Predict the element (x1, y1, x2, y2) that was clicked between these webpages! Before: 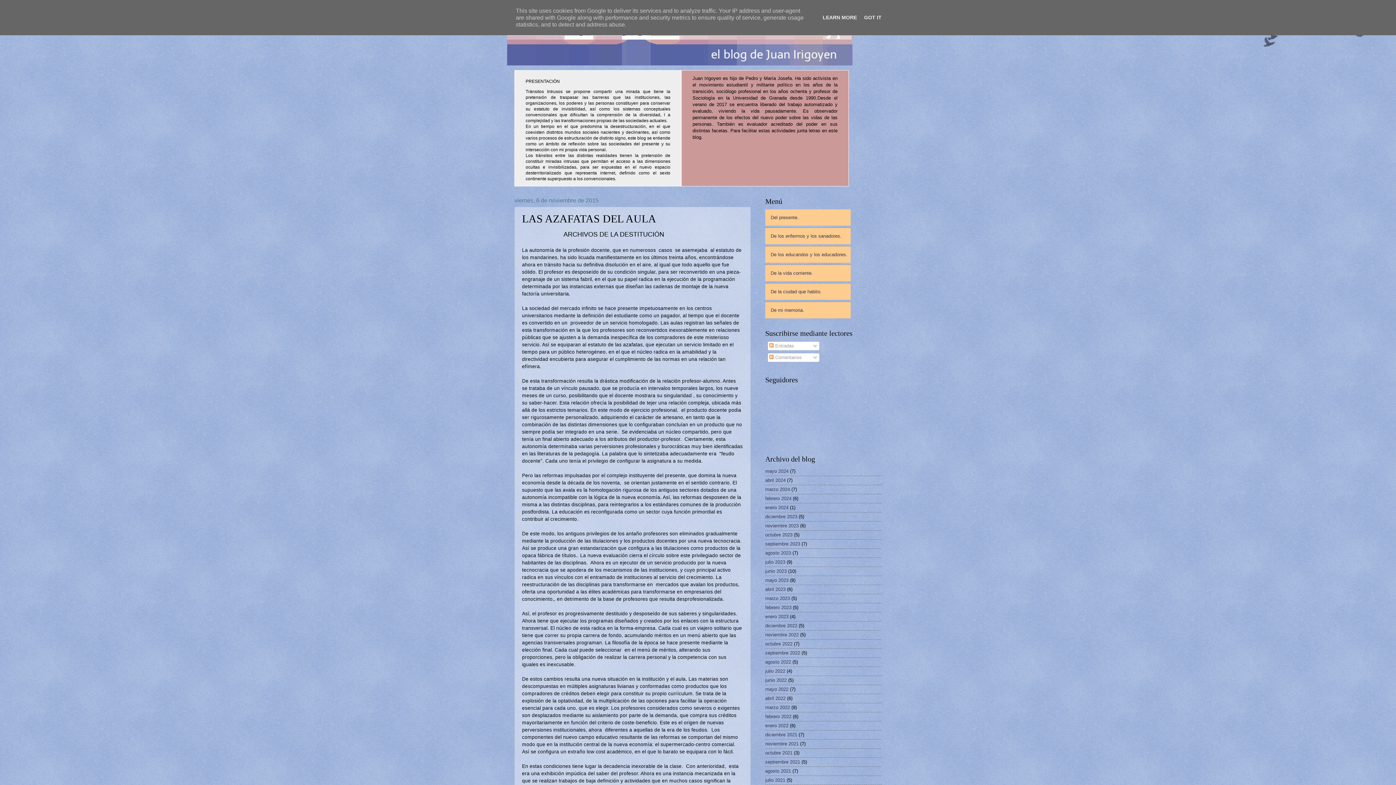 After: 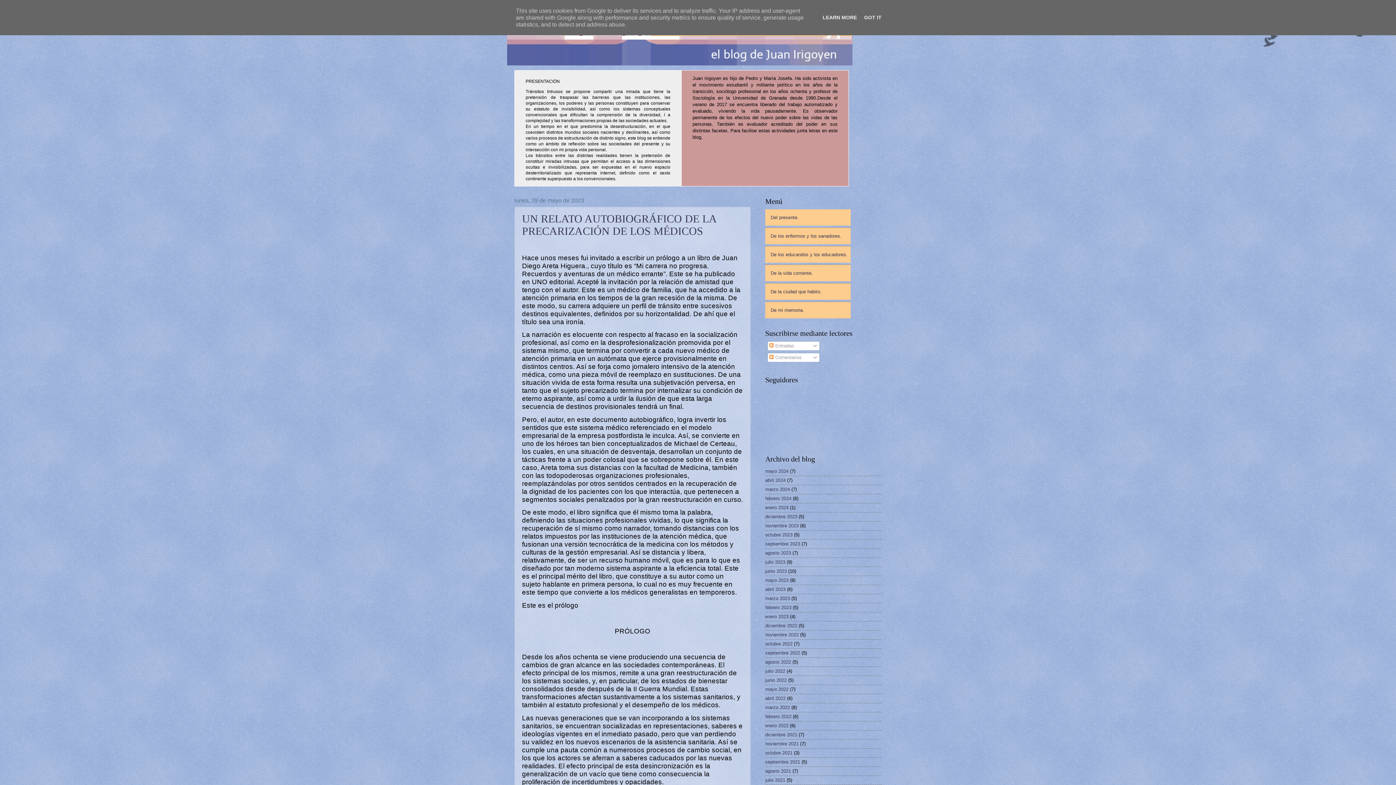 Action: bbox: (765, 577, 788, 583) label: mayo 2023